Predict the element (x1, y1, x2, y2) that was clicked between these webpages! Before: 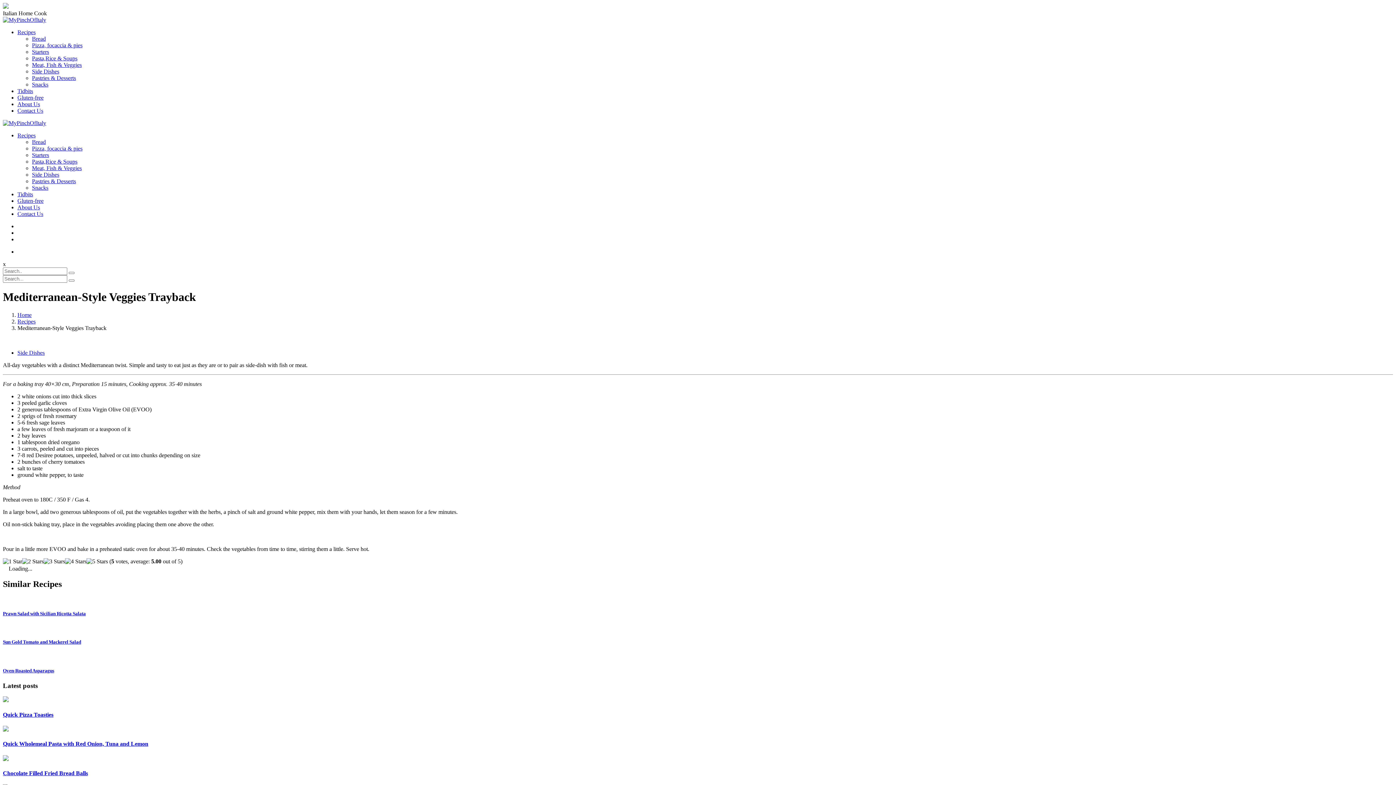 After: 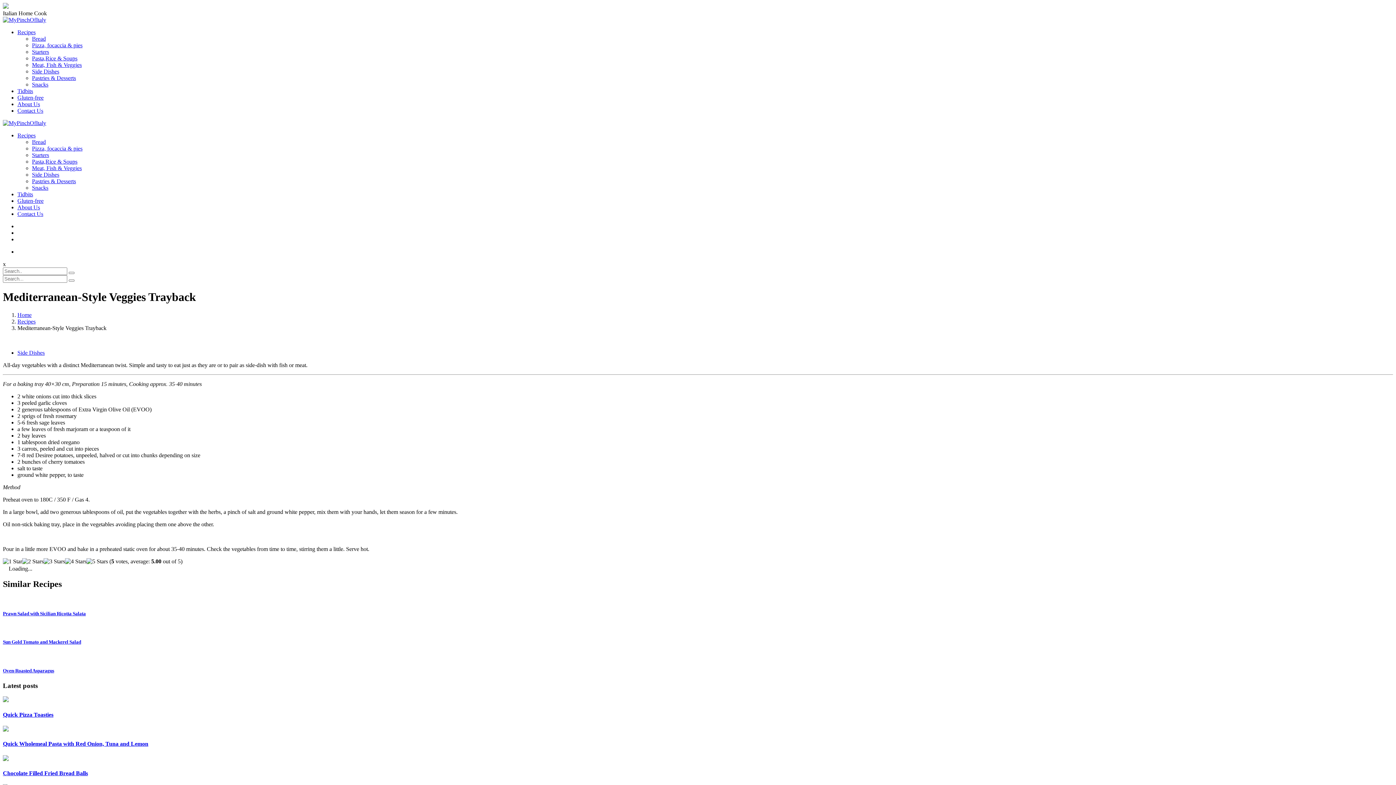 Action: label: Home bbox: (17, 311, 31, 318)